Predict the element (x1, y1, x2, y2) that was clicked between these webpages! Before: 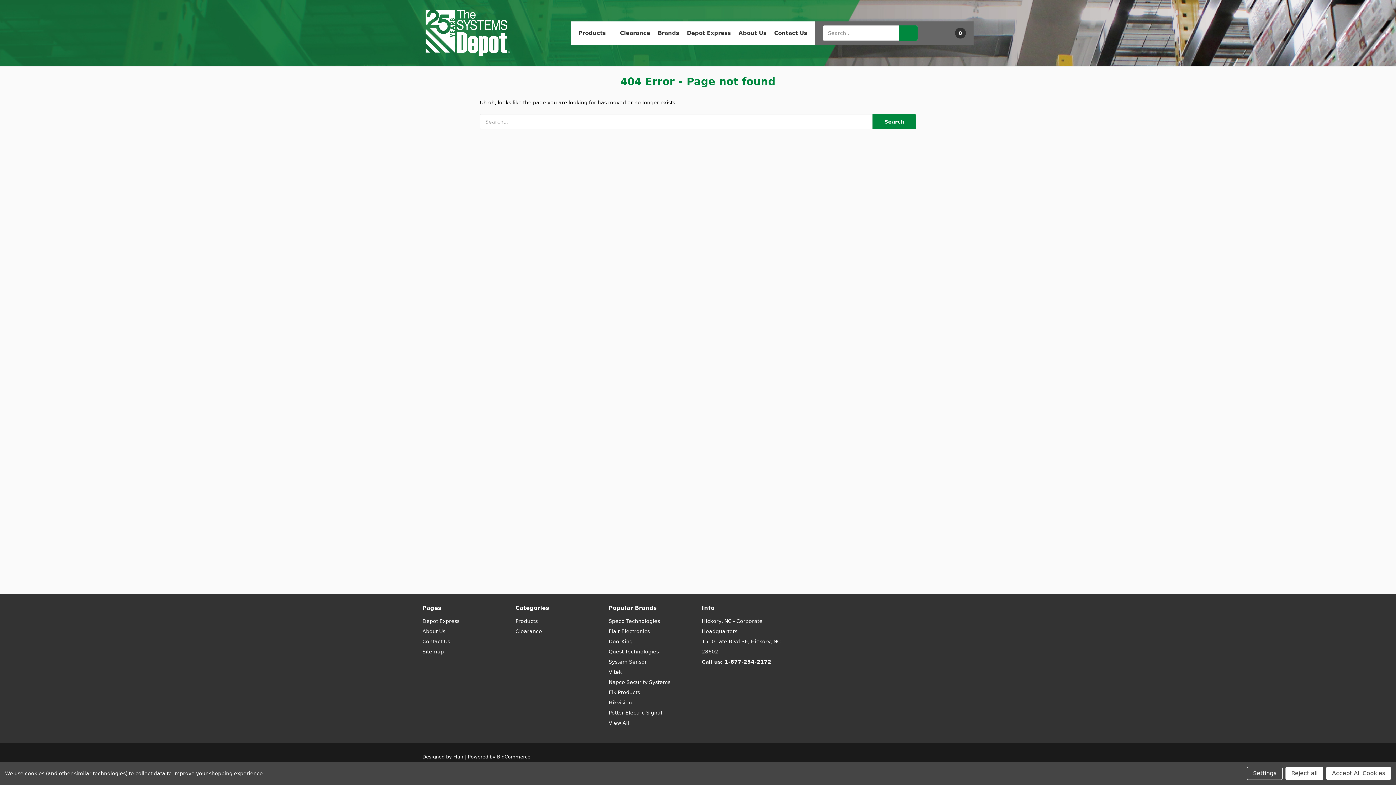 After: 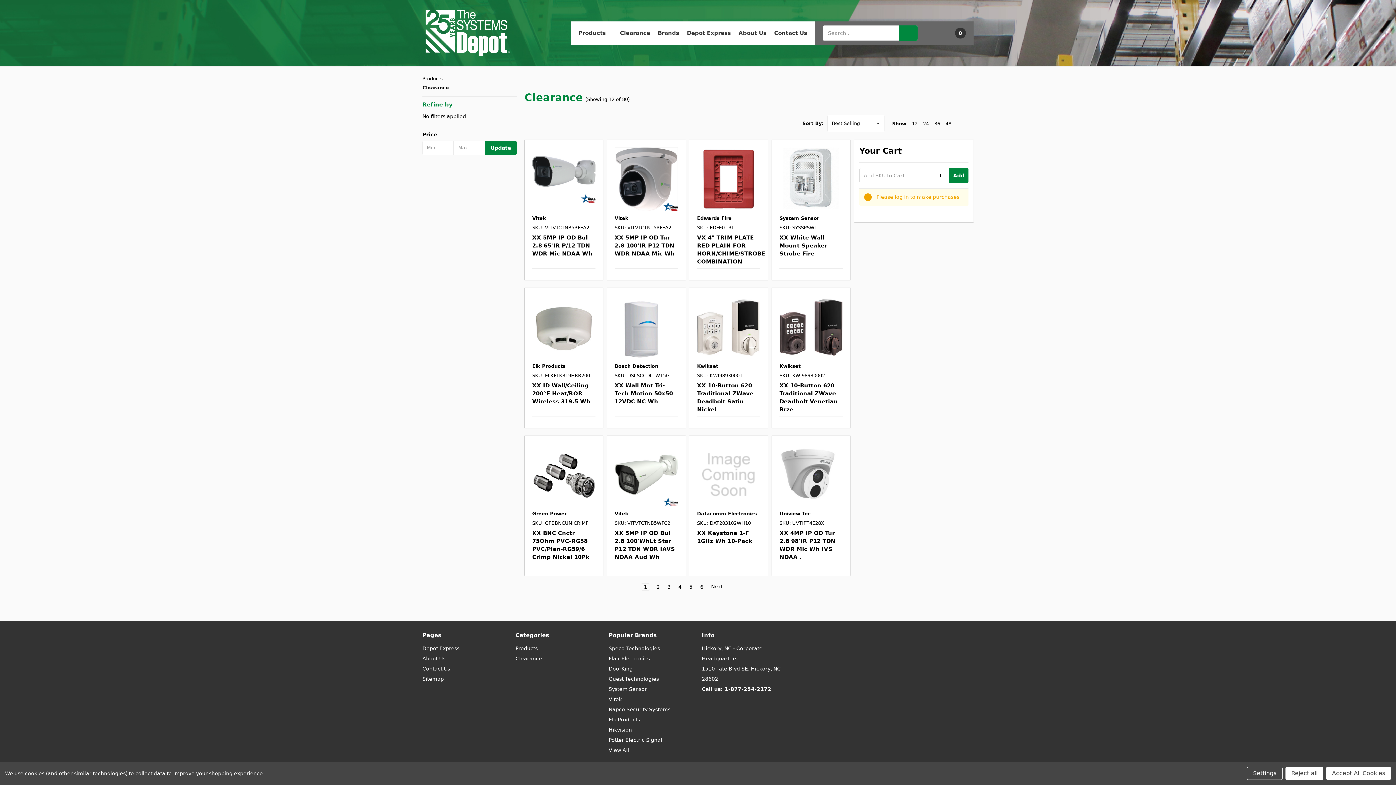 Action: label: Clearance bbox: (620, 21, 650, 44)